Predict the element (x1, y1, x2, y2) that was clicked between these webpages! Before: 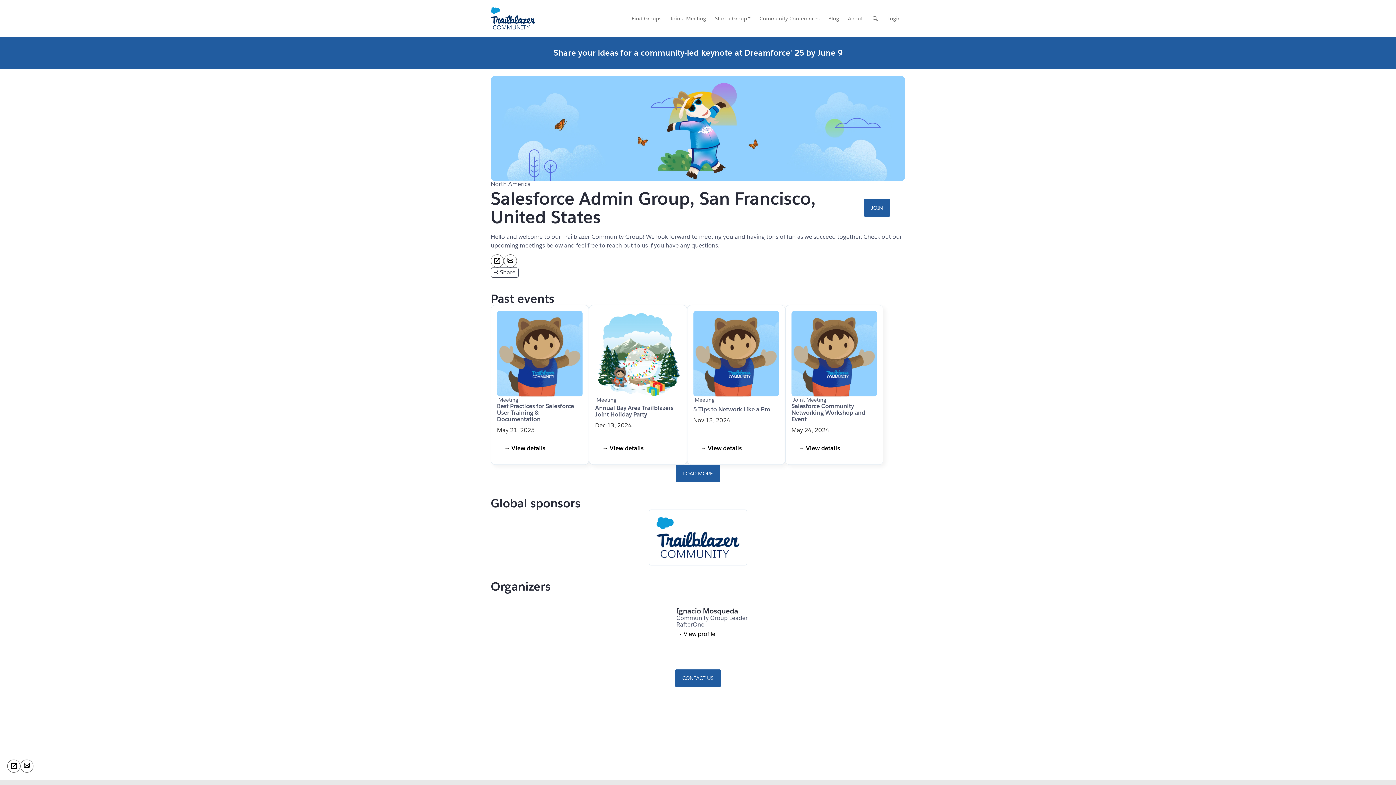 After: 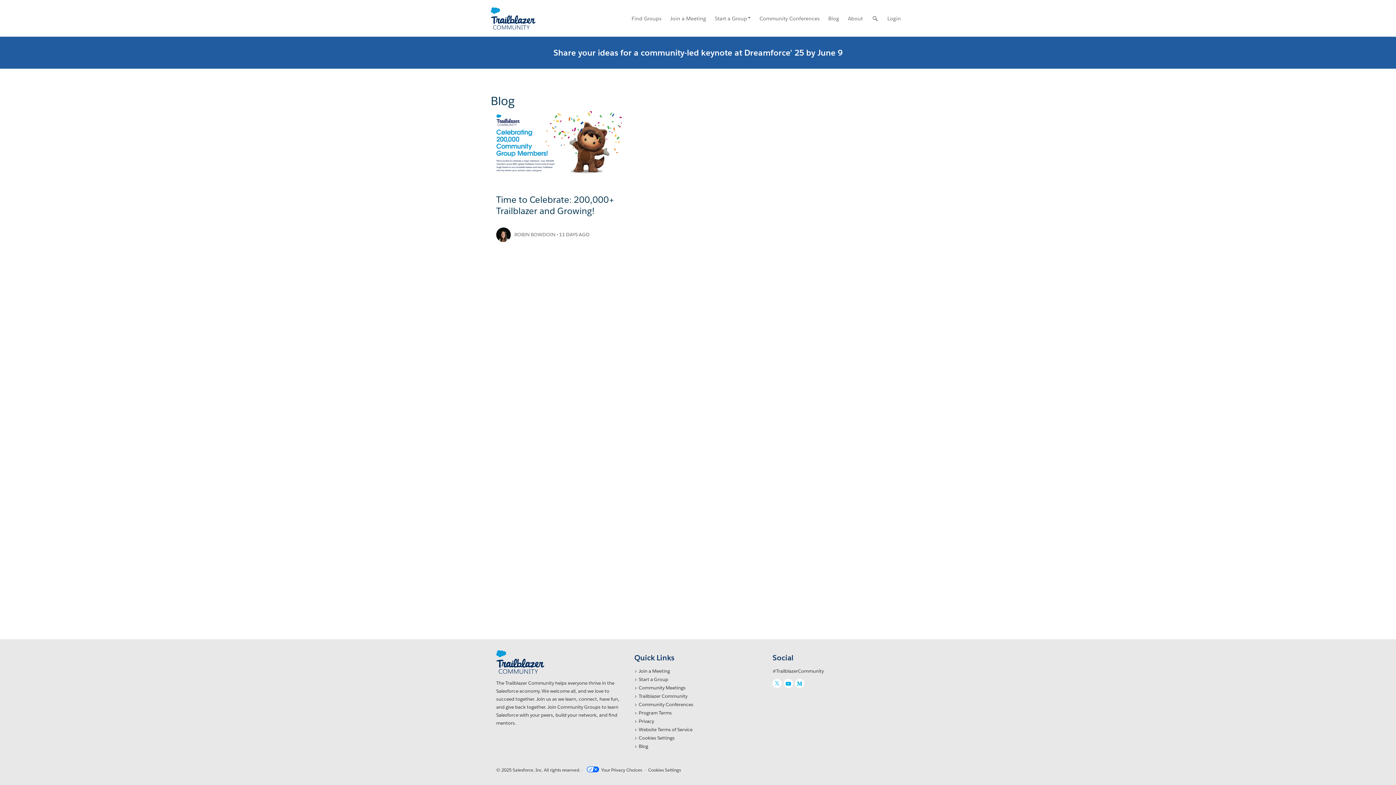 Action: label: Blog bbox: (824, 0, 843, 36)